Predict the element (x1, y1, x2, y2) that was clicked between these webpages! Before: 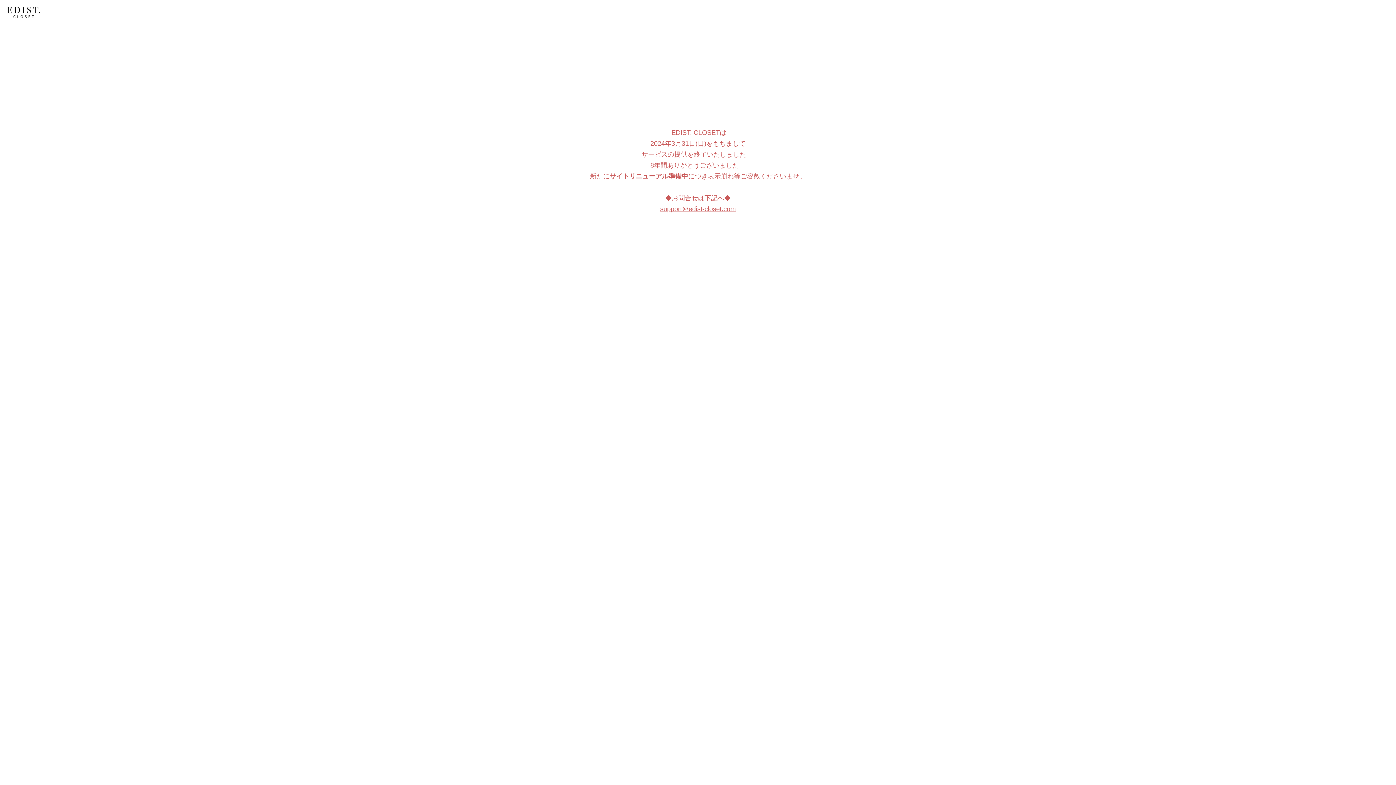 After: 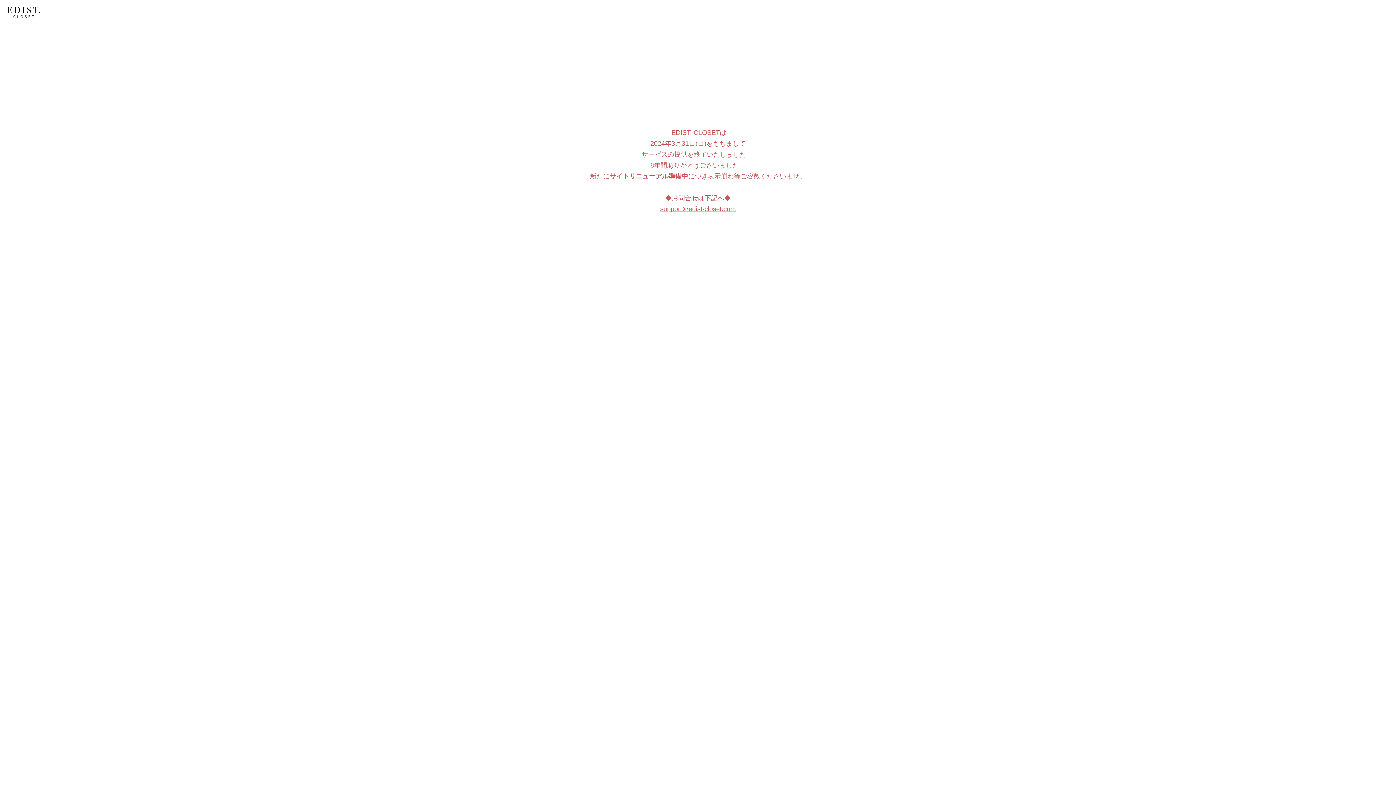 Action: bbox: (660, 205, 736, 212) label: support＠edist-closet.com